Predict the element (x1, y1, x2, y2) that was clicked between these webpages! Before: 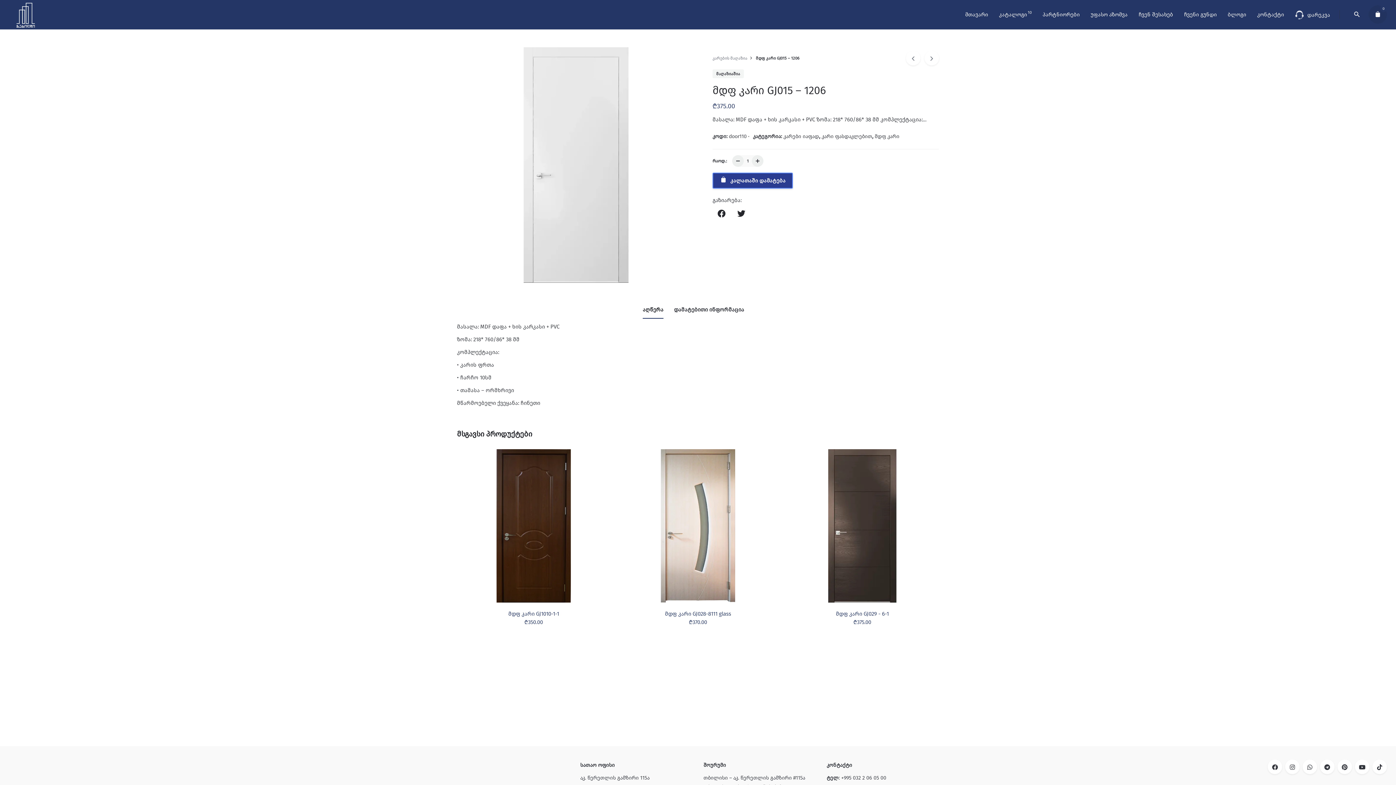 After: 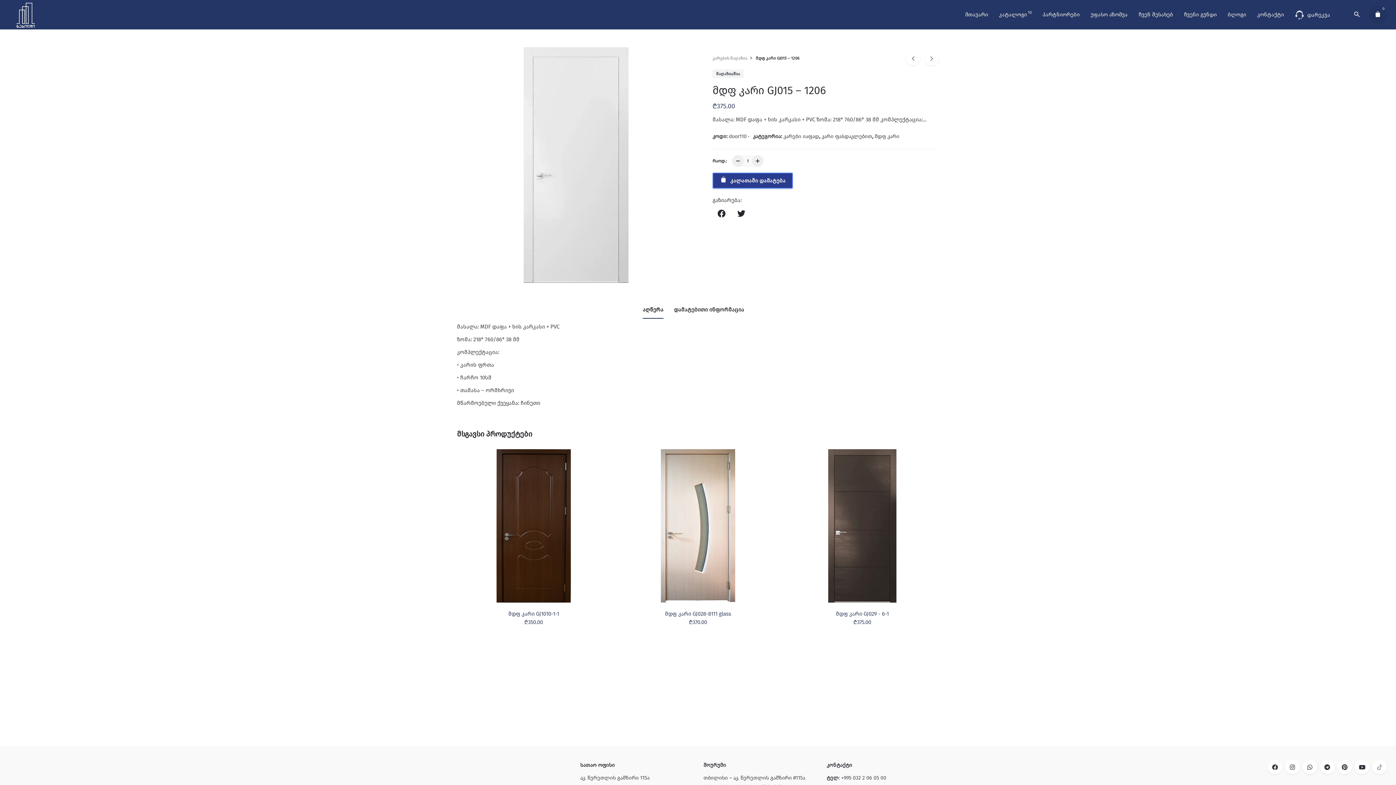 Action: bbox: (1372, 760, 1387, 774)